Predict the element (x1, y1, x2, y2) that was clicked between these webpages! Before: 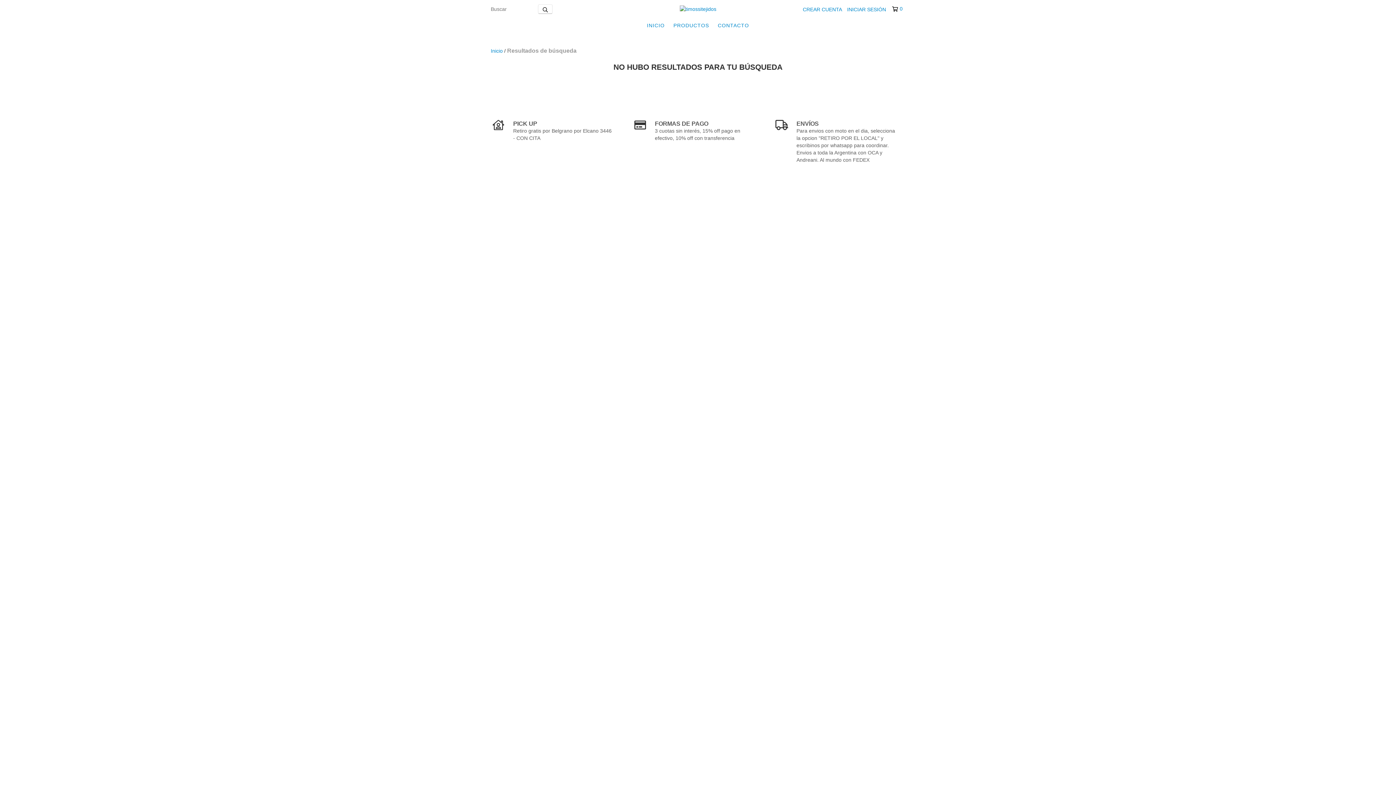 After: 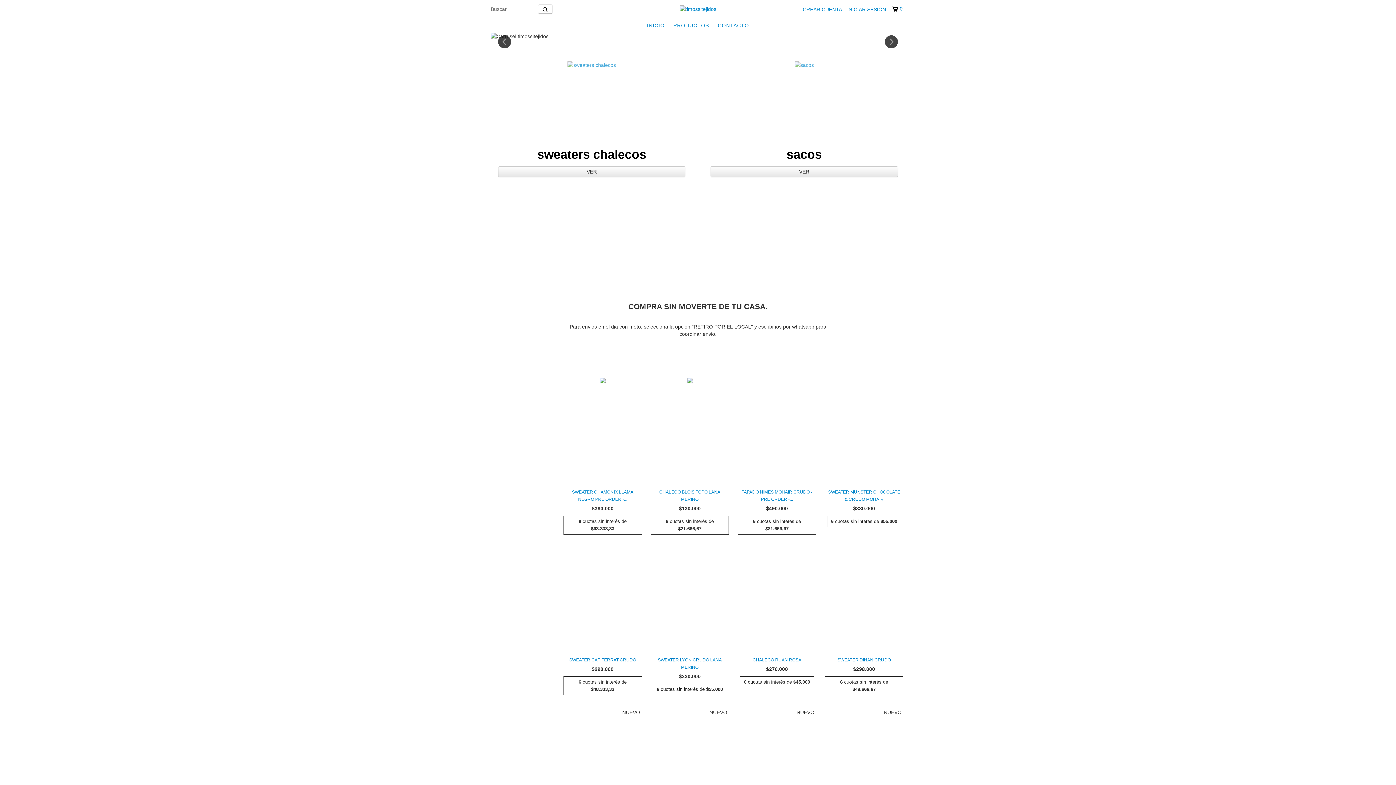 Action: bbox: (679, 5, 716, 11)